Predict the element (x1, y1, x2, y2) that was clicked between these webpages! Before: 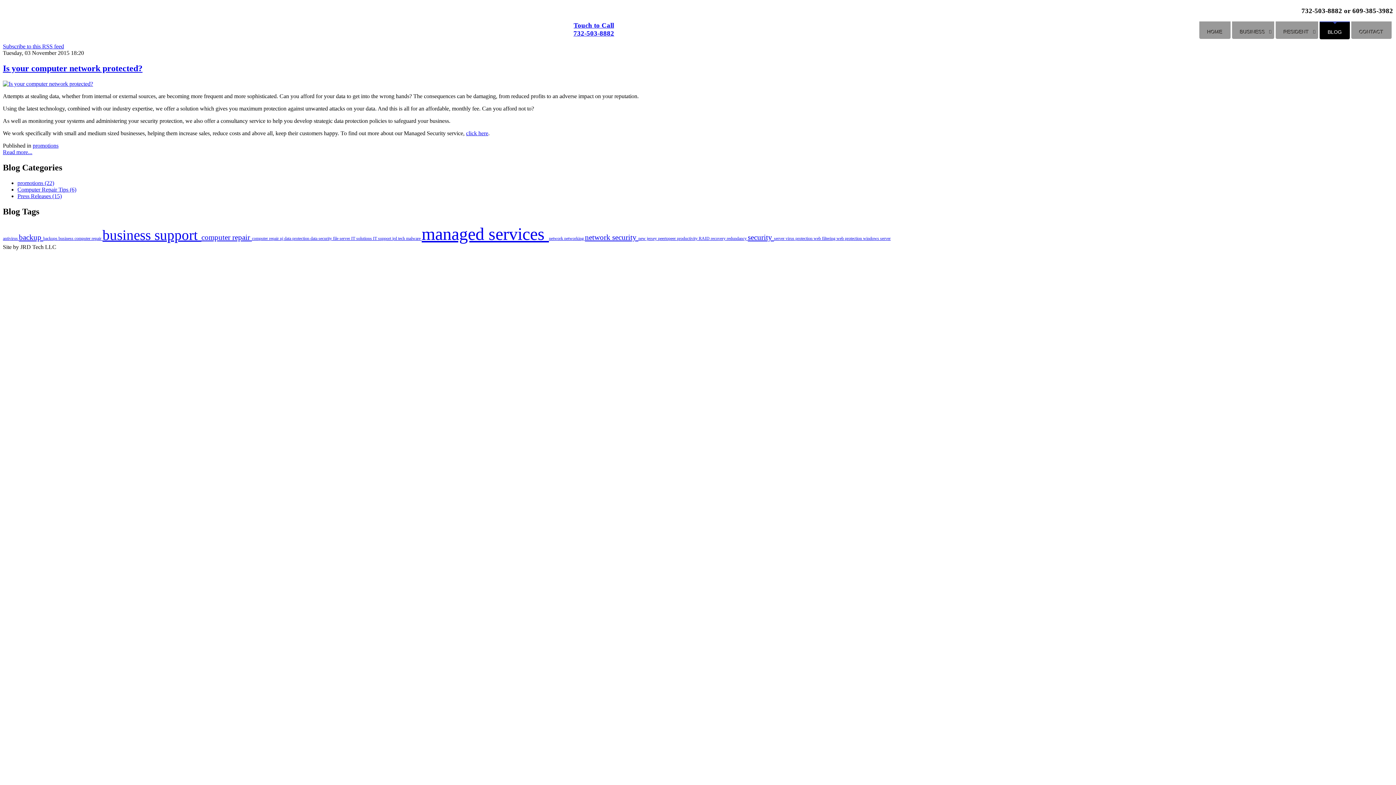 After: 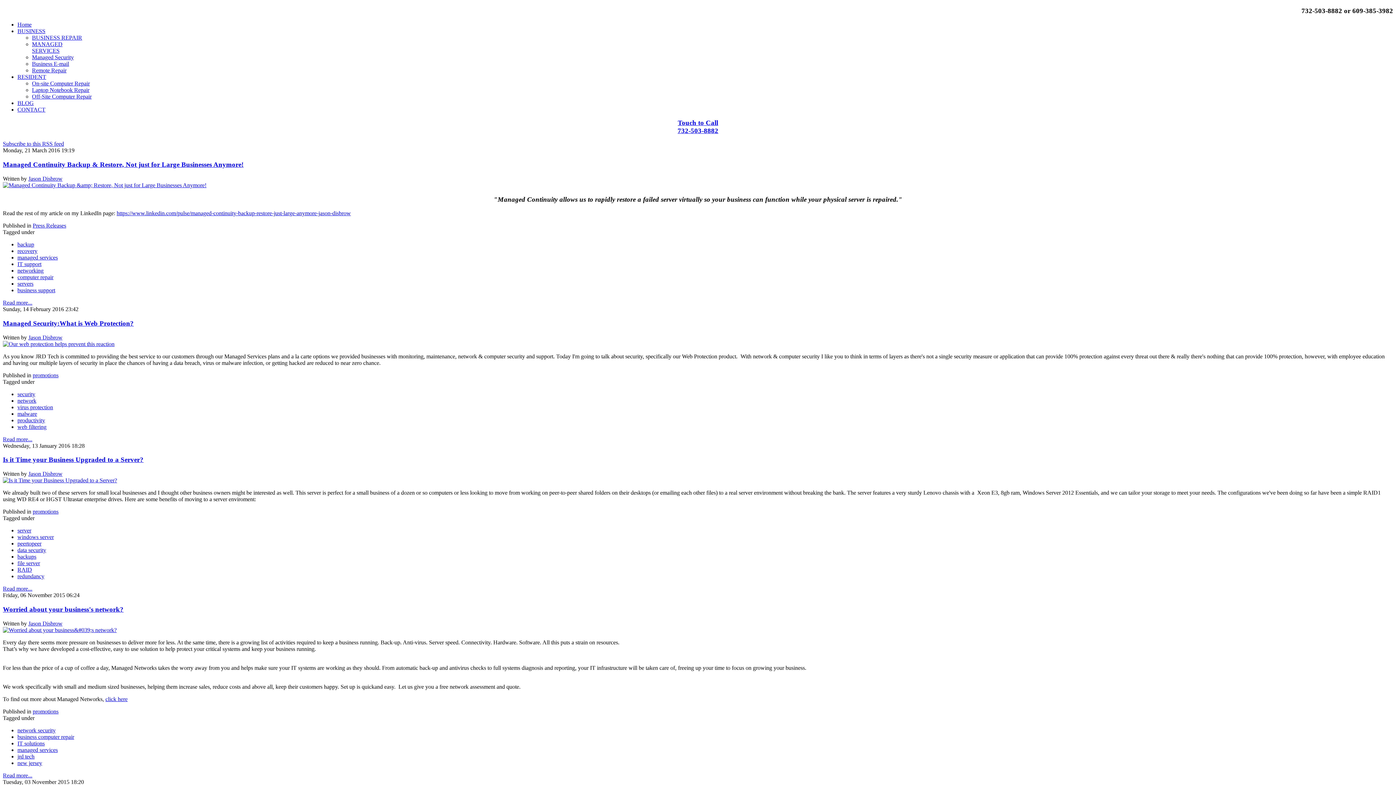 Action: label: BLOG bbox: (1320, 25, 1350, 39)